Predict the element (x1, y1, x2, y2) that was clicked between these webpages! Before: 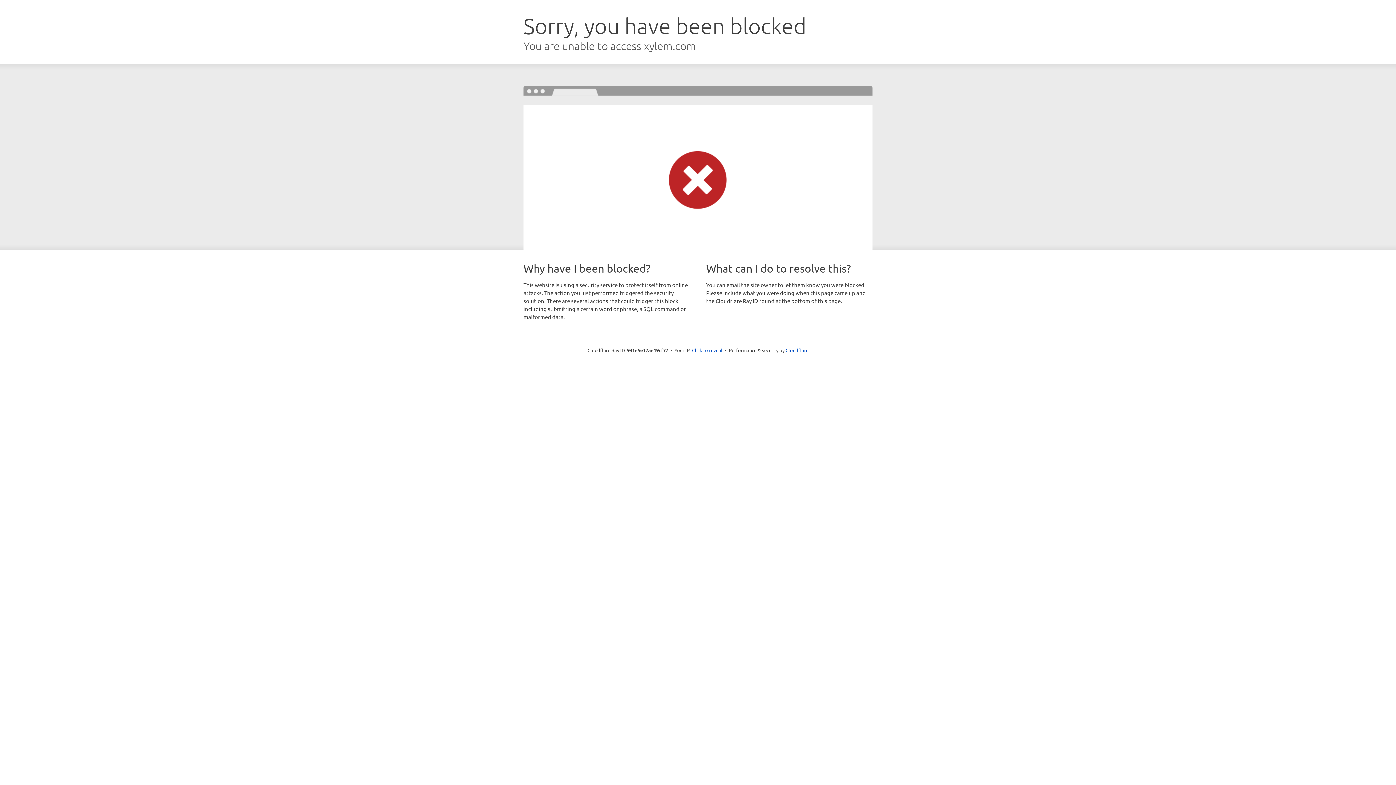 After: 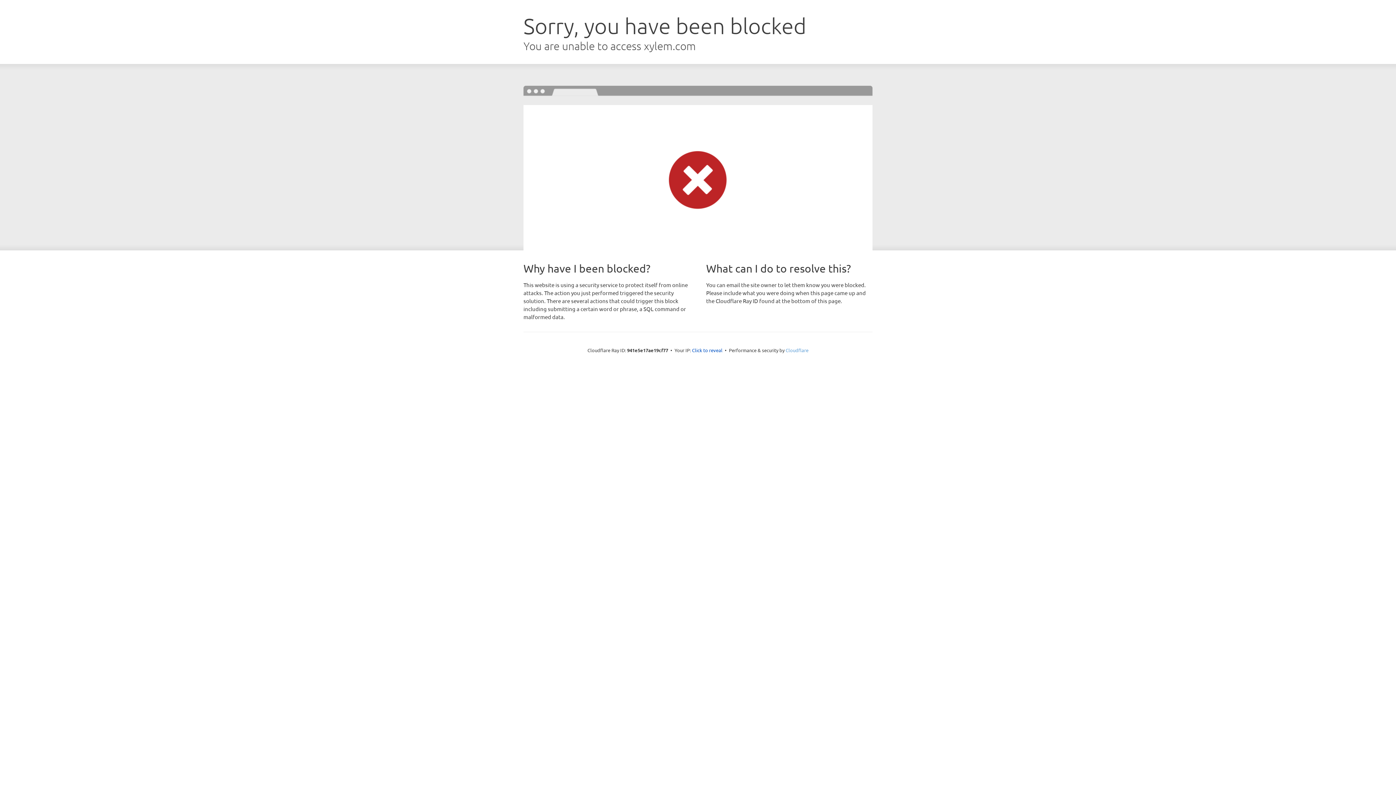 Action: bbox: (785, 347, 808, 353) label: Cloudflare